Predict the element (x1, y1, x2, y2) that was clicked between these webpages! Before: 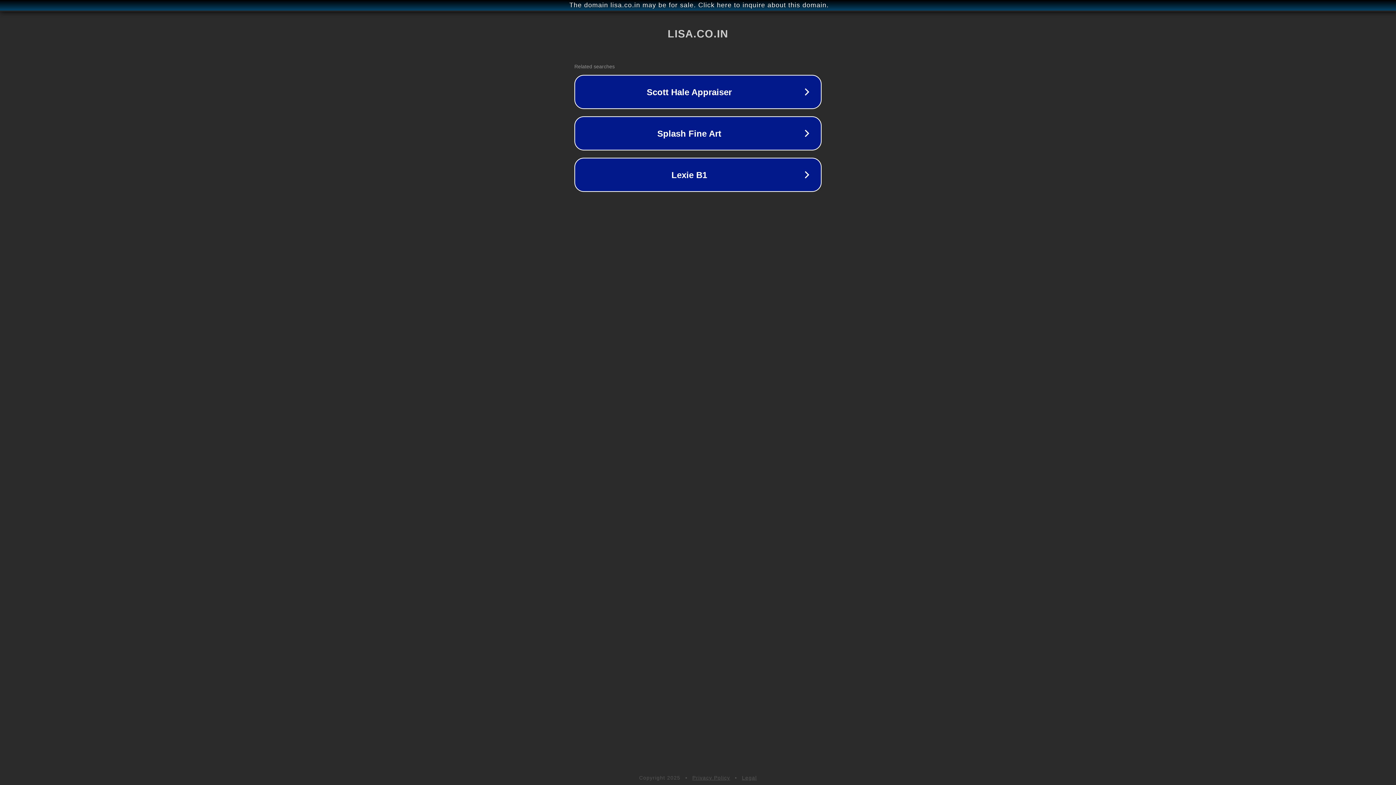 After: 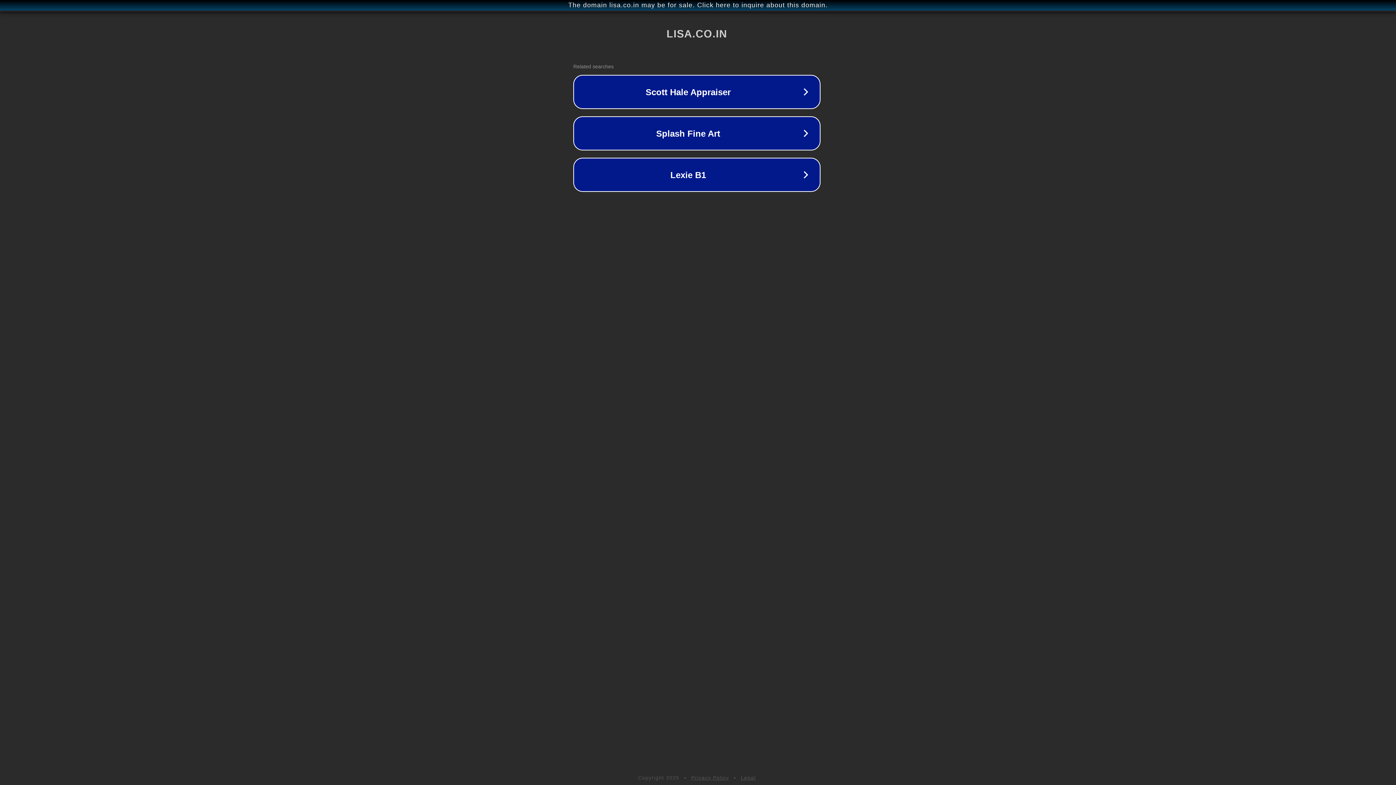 Action: bbox: (1, 1, 1397, 9) label: The domain lisa.co.in may be for sale. Click here to inquire about this domain.